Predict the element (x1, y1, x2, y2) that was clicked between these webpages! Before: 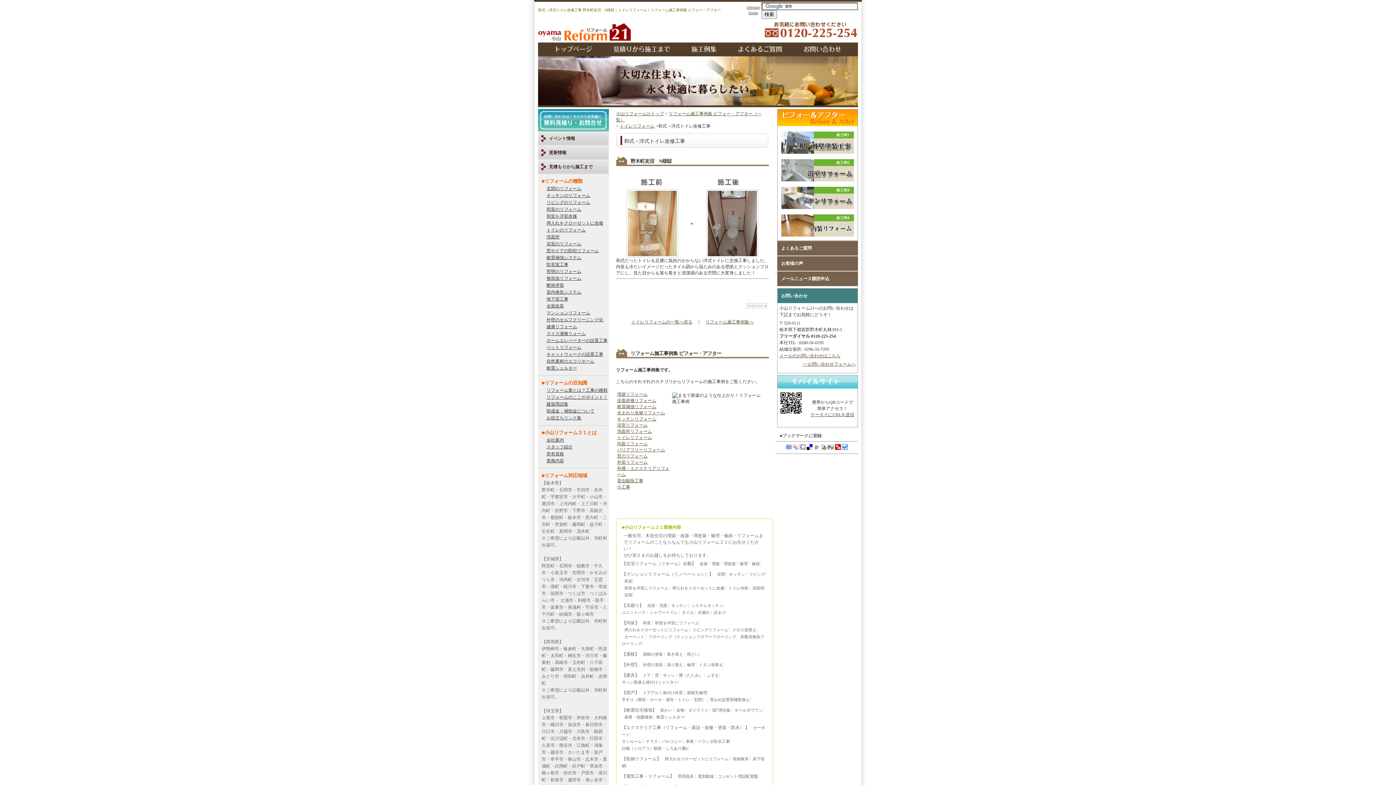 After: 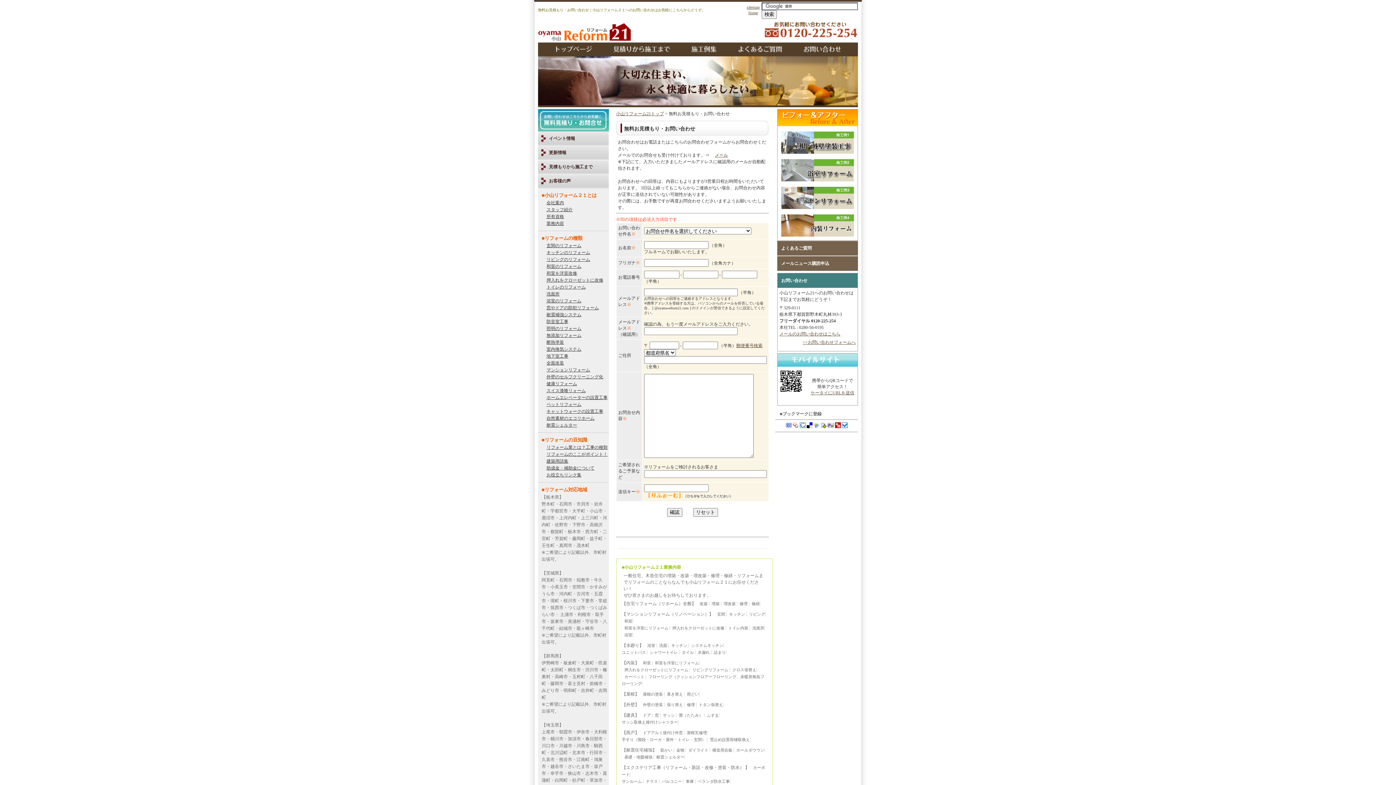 Action: bbox: (777, 288, 857, 303) label: お問い合わせ